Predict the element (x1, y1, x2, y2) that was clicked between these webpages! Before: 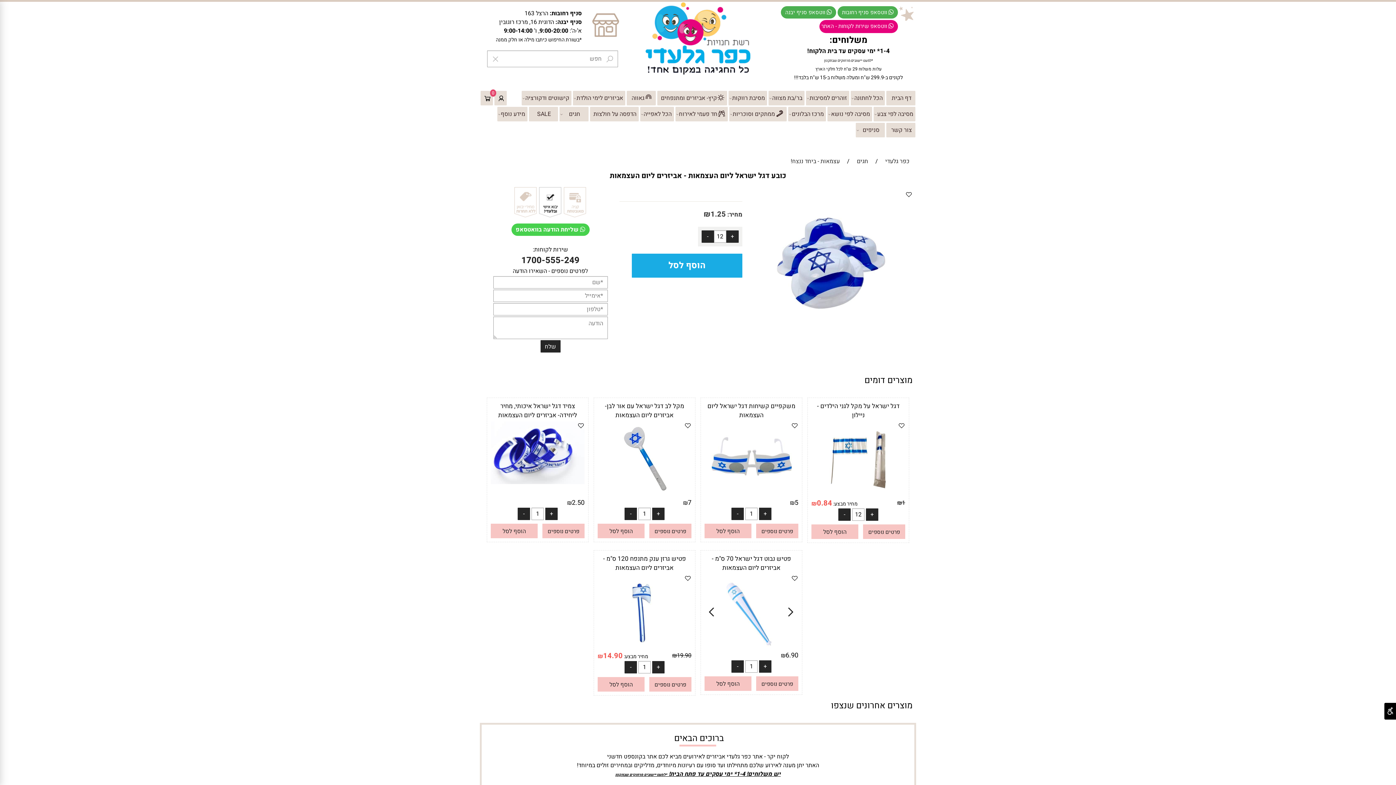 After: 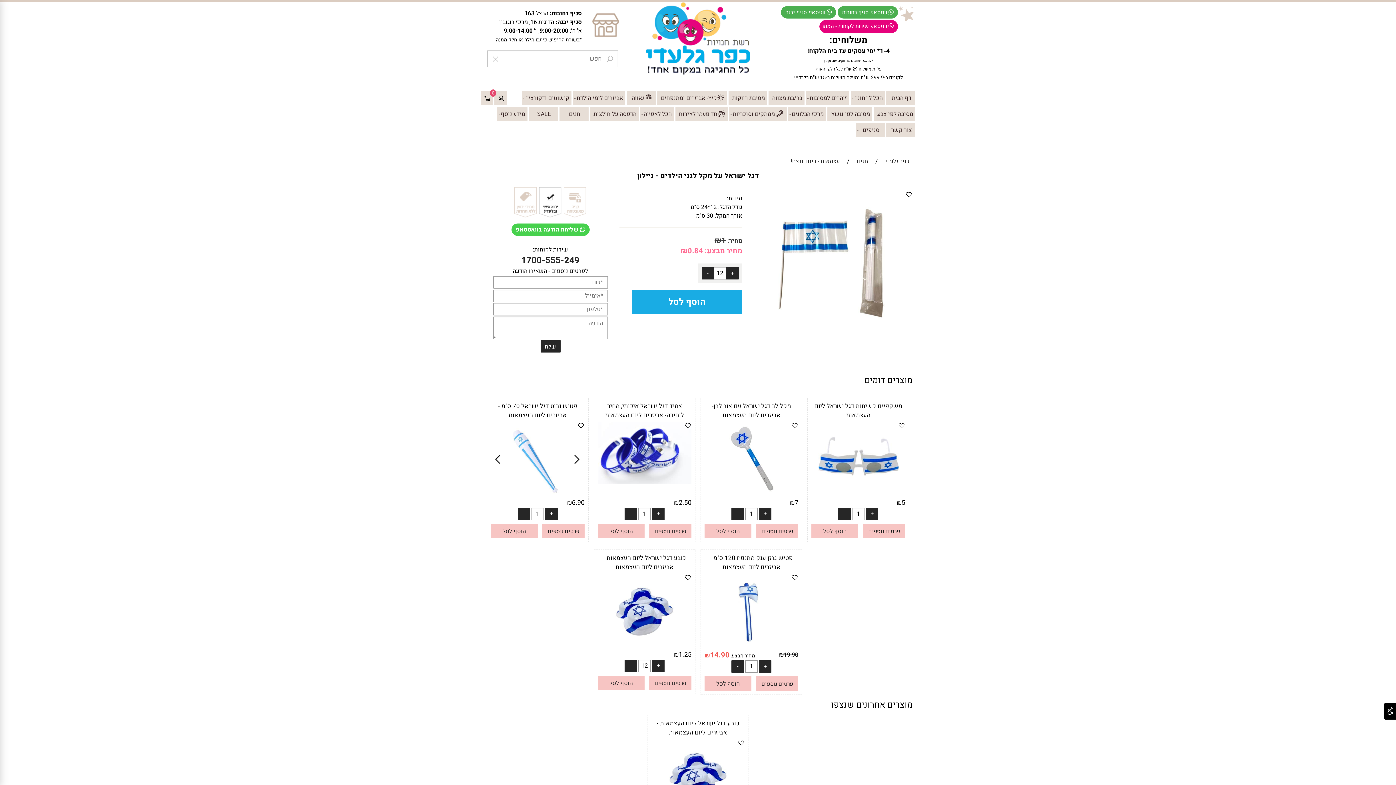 Action: bbox: (817, 401, 899, 420) label: דגל ישראל על מקל לגני הילדים - ניילון